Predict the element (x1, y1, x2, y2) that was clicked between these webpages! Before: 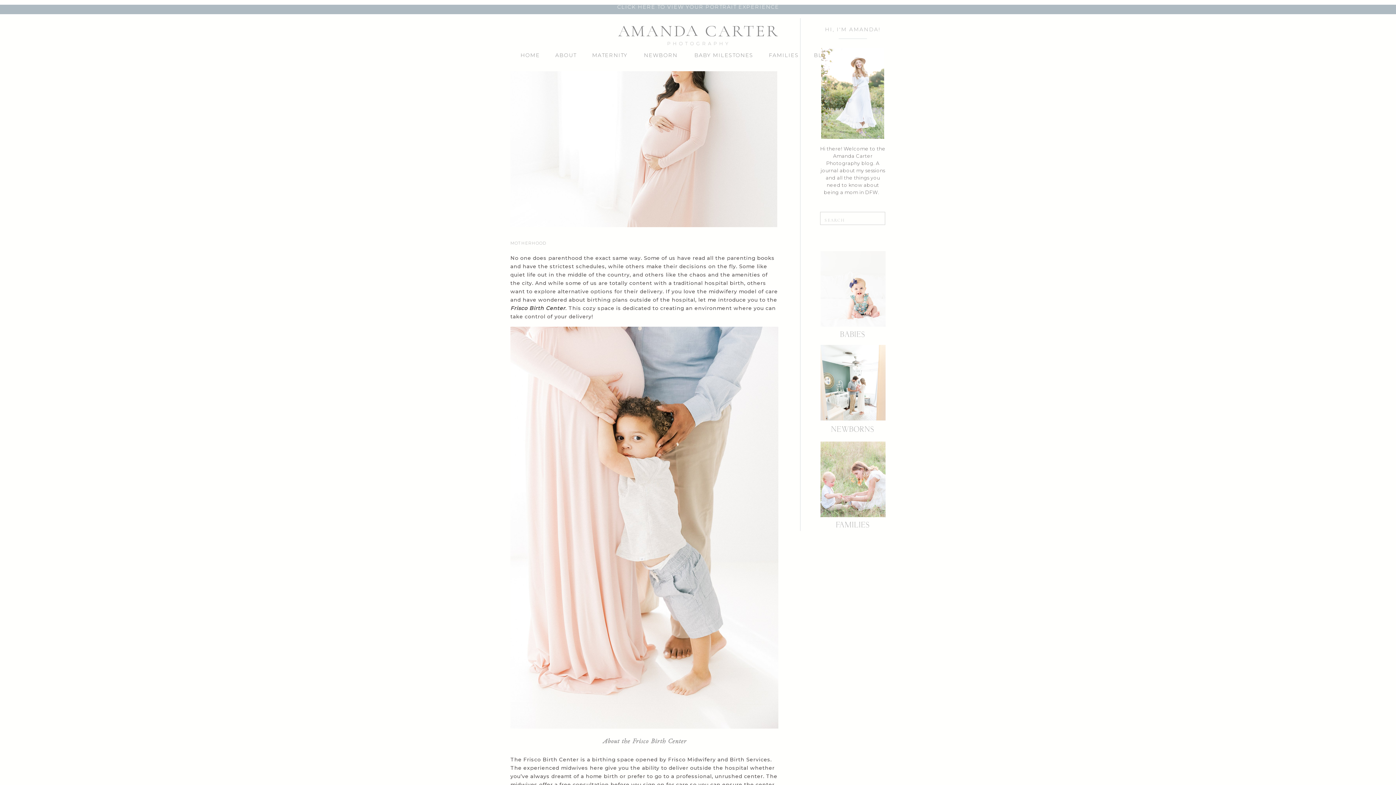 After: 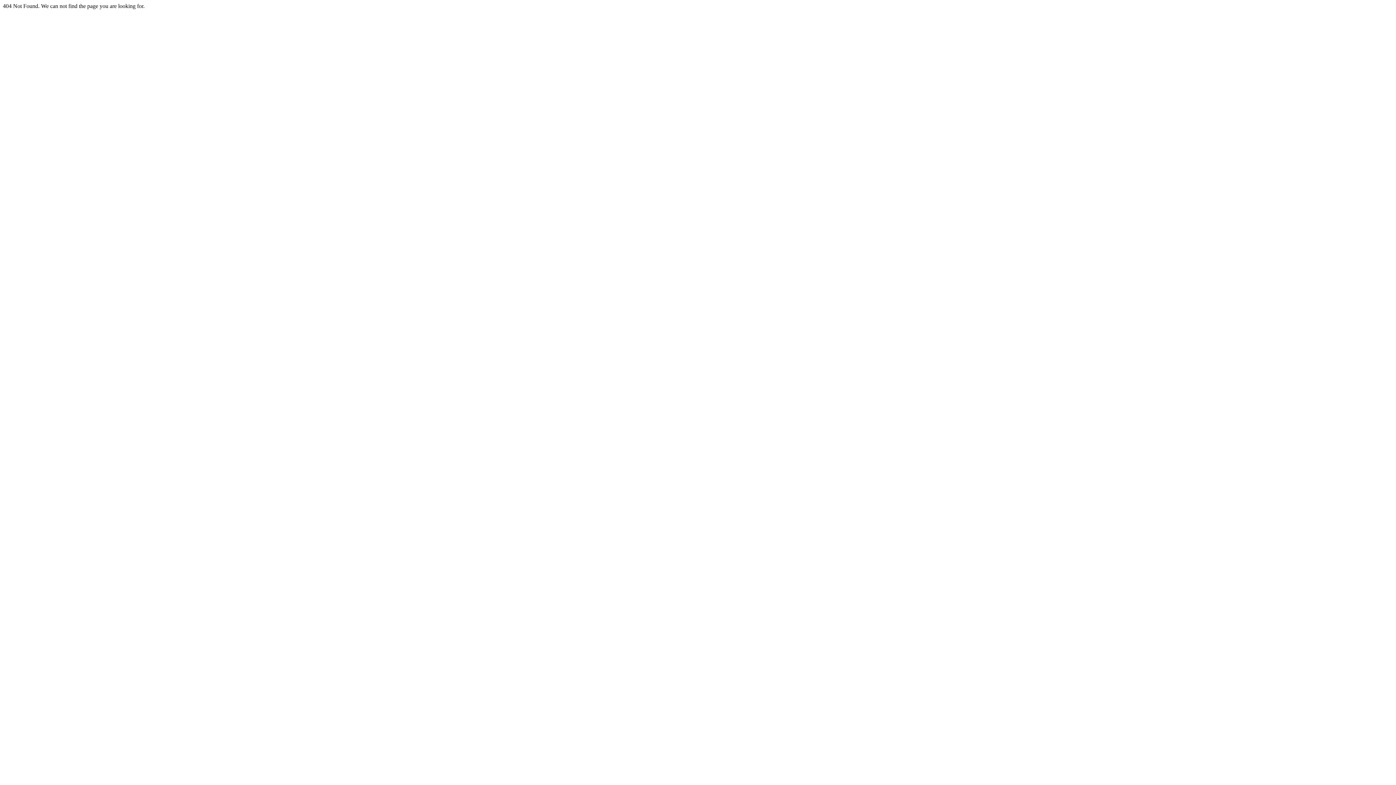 Action: bbox: (820, 425, 885, 432) label: NEWBORNS